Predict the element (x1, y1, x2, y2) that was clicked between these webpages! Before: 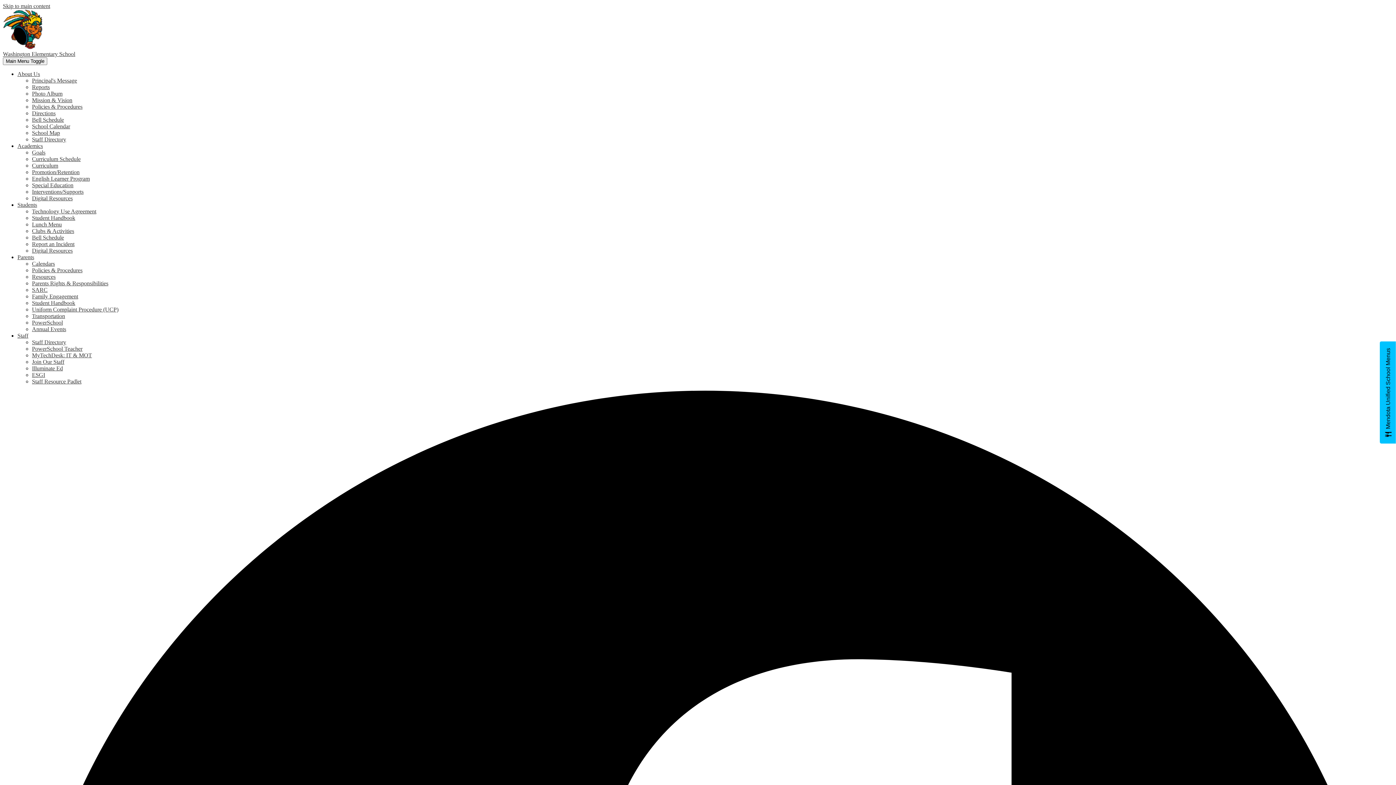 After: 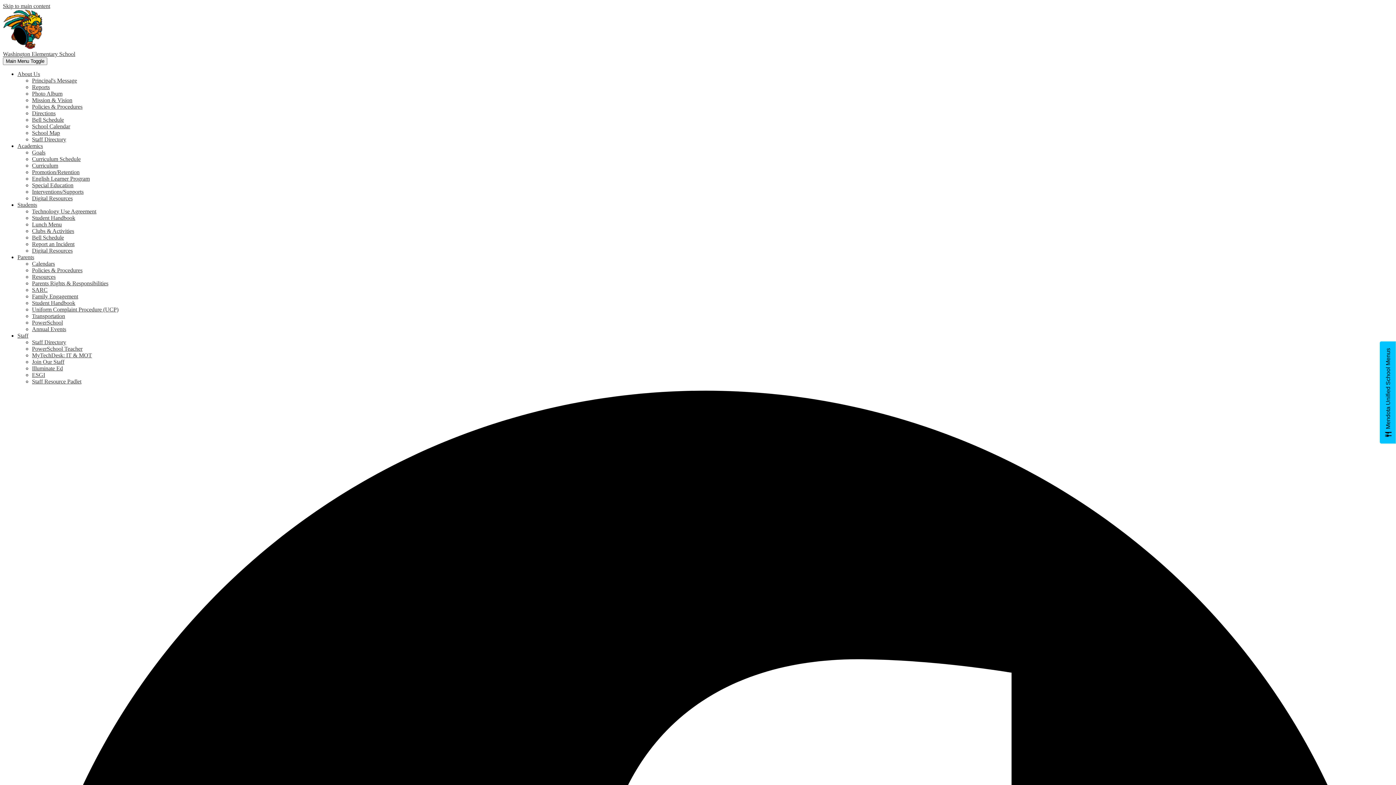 Action: bbox: (32, 313, 65, 319) label: Transportation